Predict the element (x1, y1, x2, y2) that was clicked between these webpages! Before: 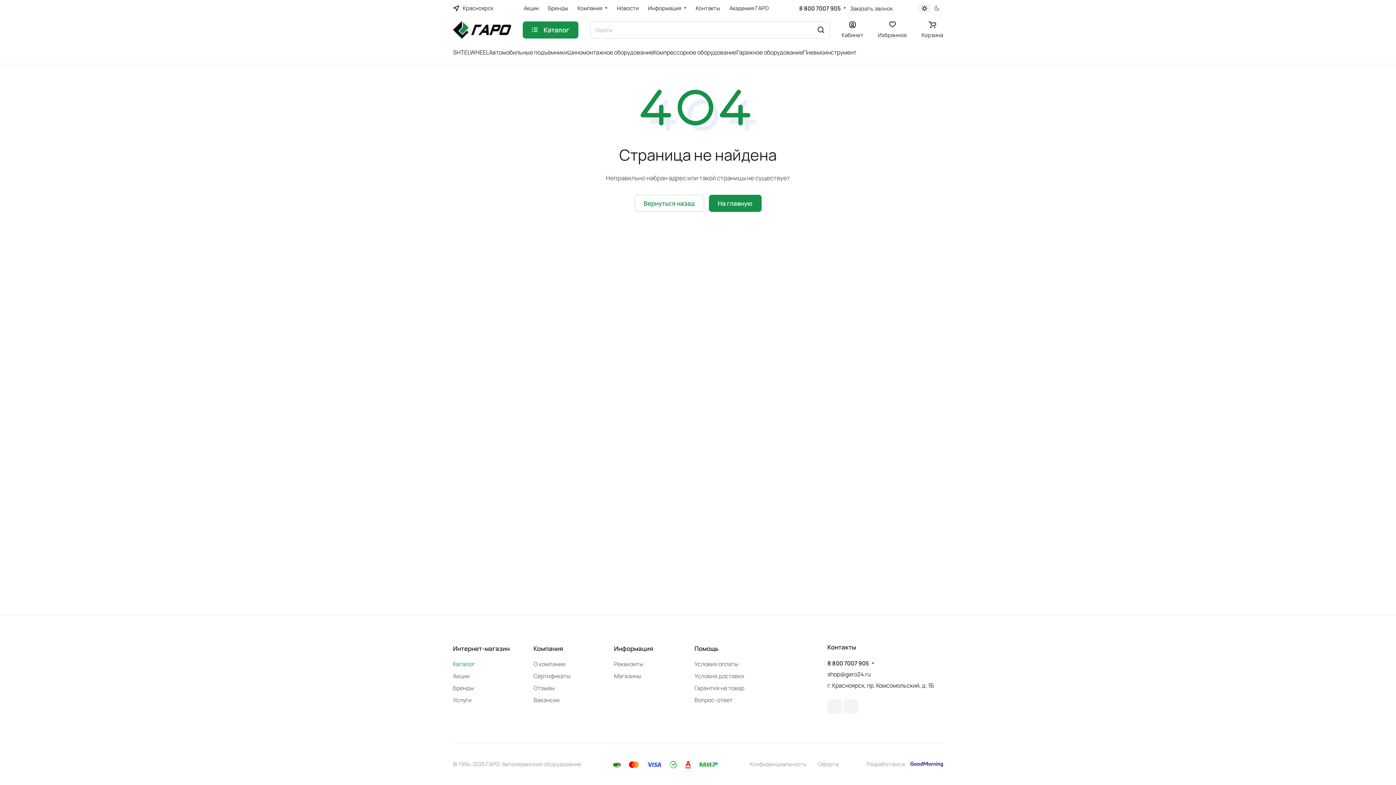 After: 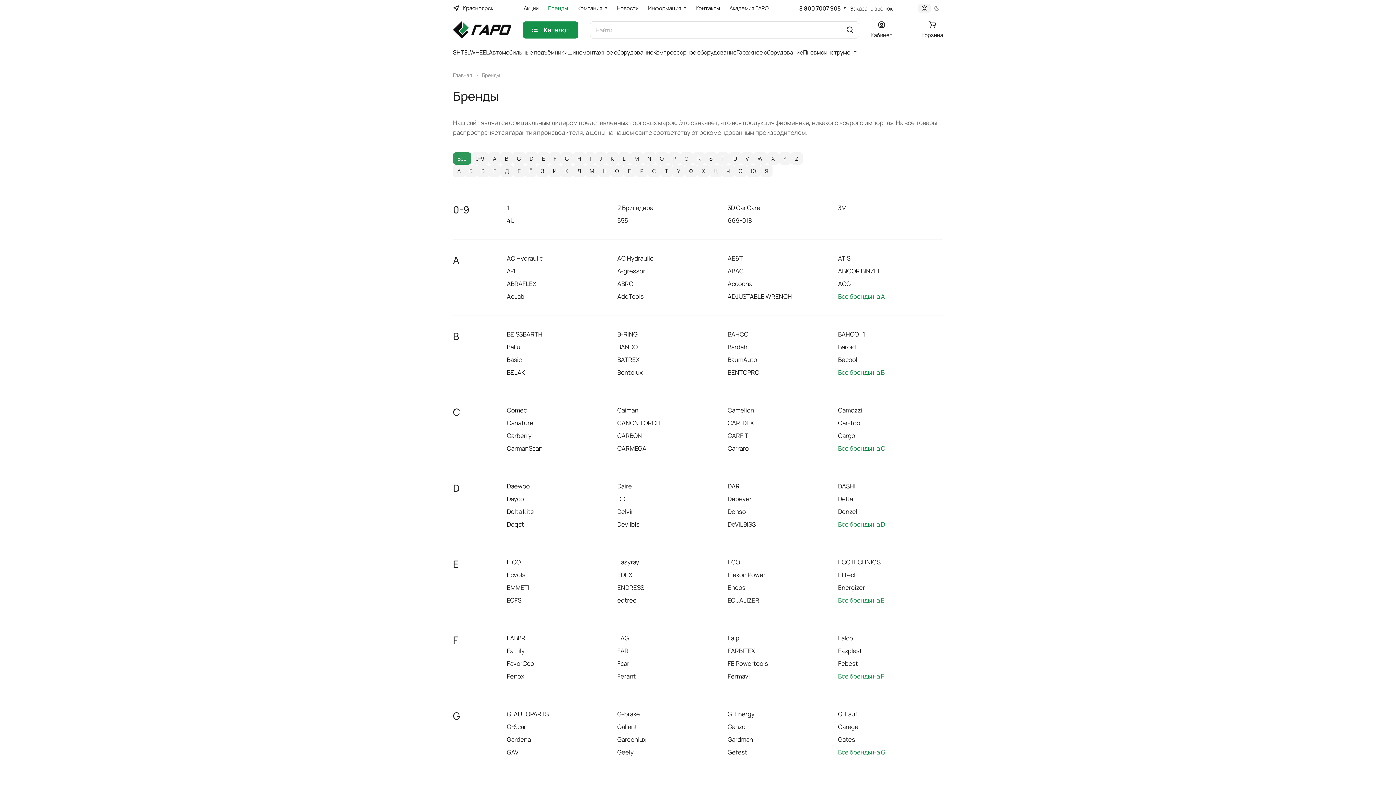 Action: label: Бренды bbox: (453, 684, 474, 692)